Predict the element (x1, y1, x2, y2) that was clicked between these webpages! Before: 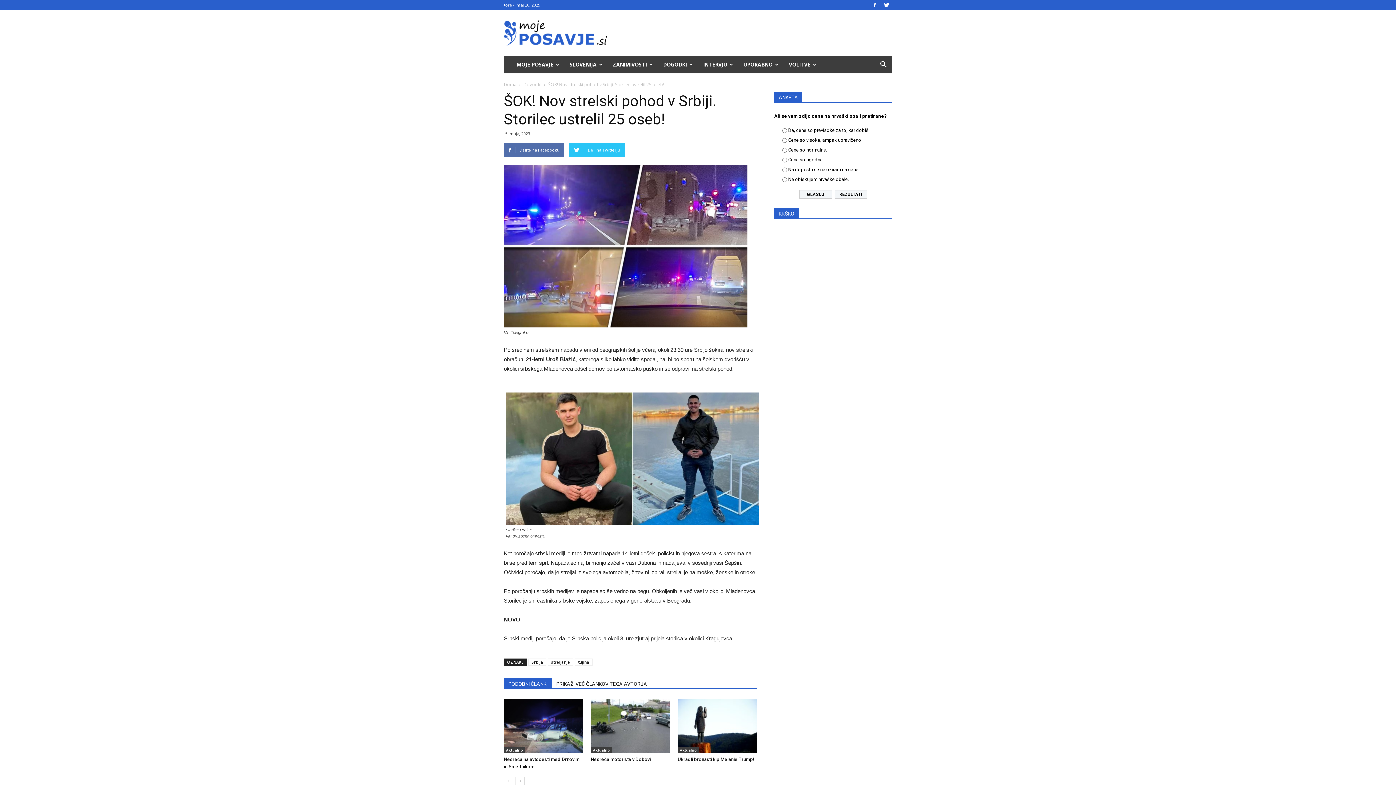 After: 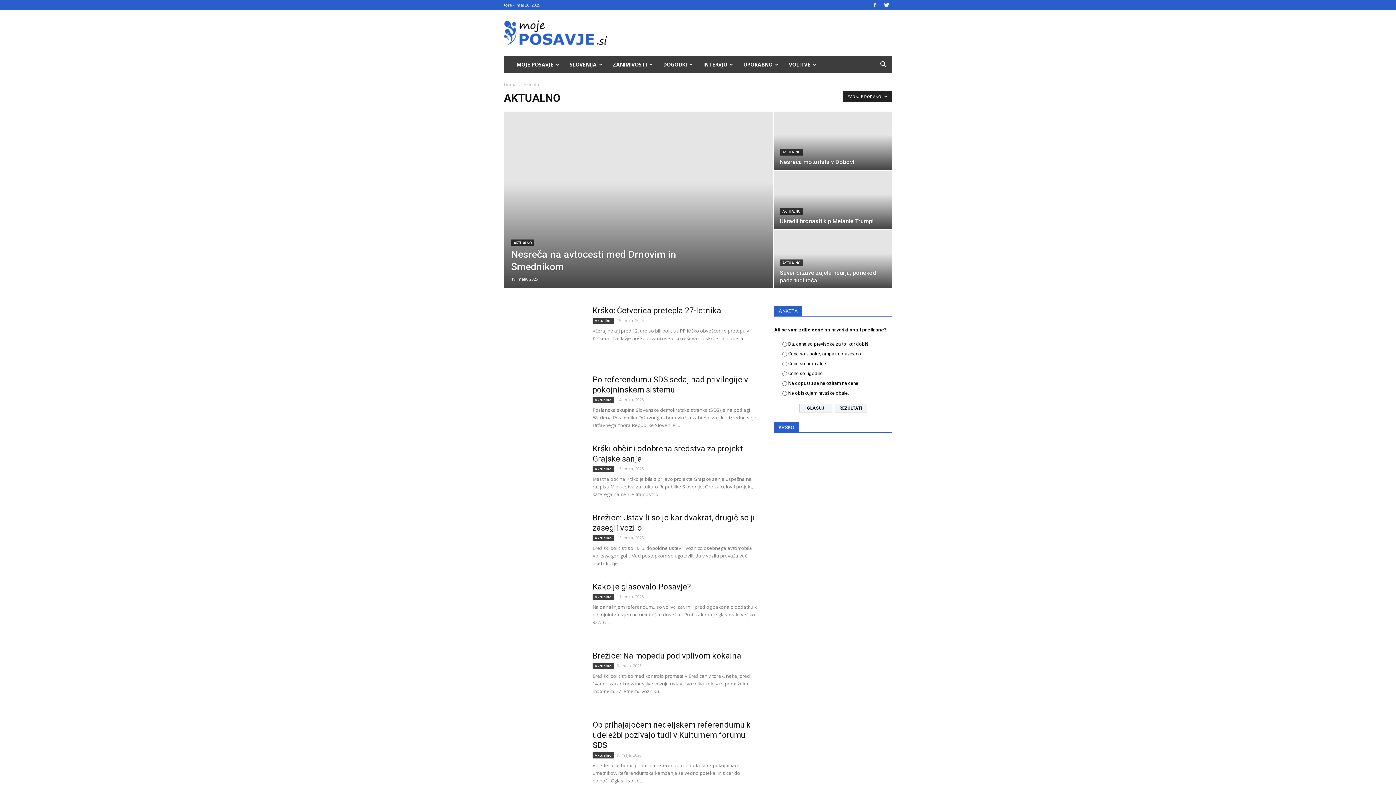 Action: bbox: (504, 747, 525, 753) label: Aktualno